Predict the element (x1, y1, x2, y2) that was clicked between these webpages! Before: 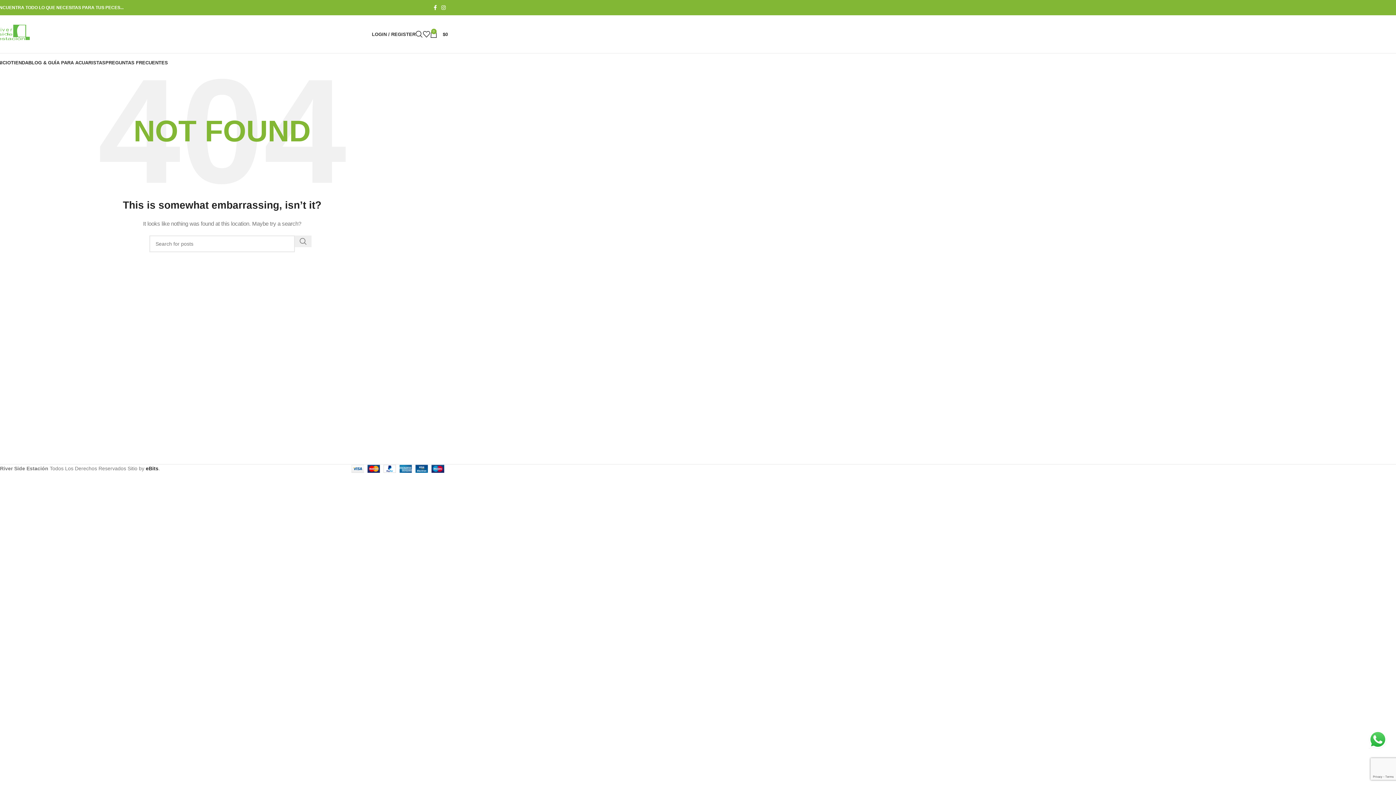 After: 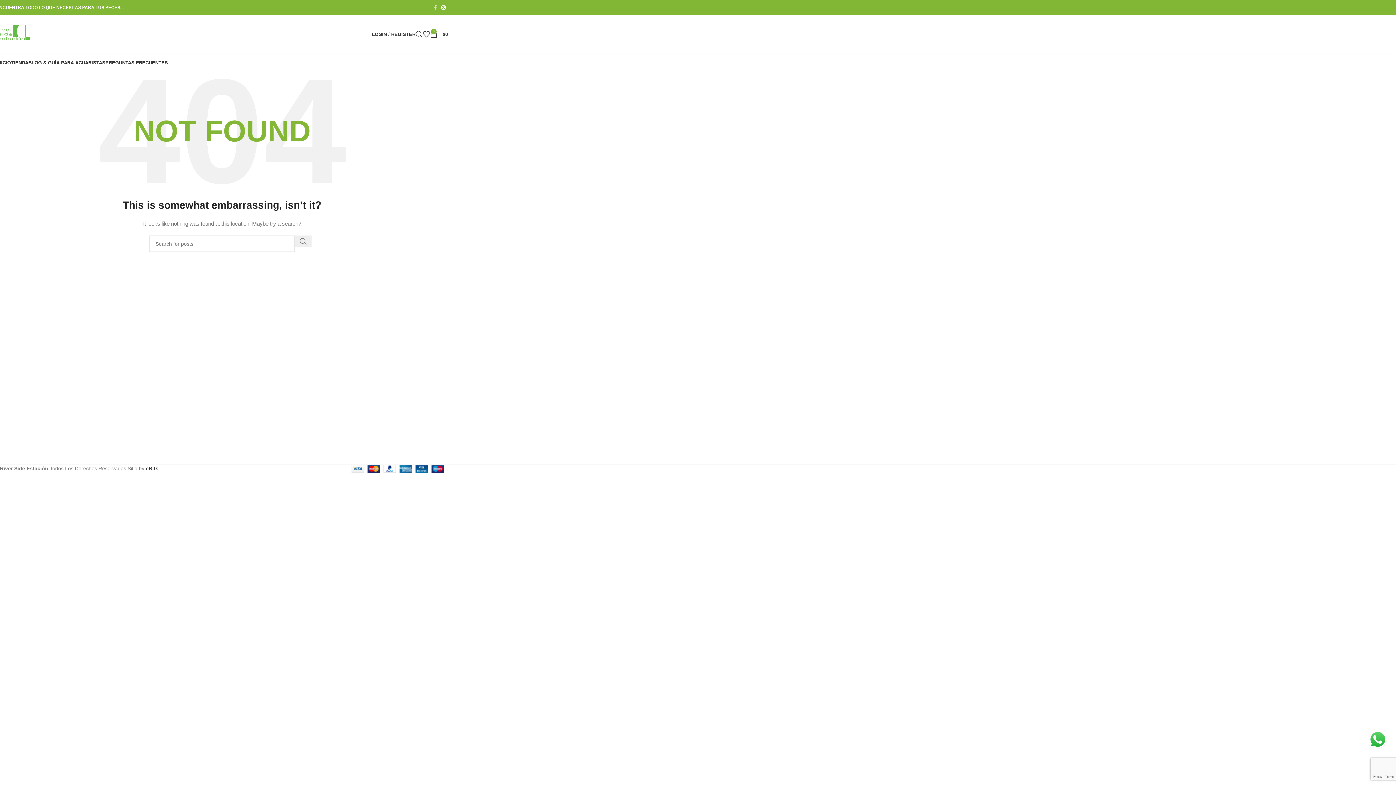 Action: label: Facebook social link bbox: (431, 2, 439, 12)